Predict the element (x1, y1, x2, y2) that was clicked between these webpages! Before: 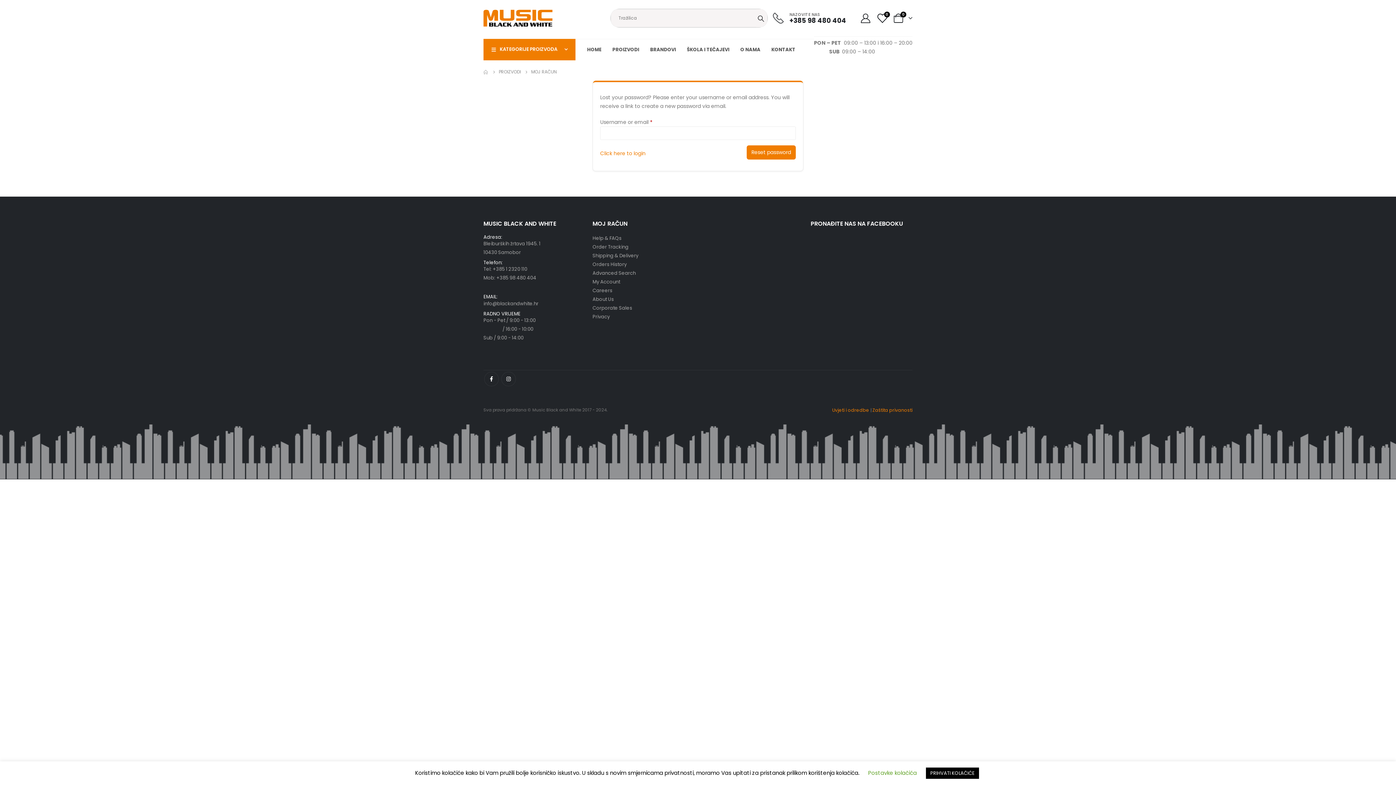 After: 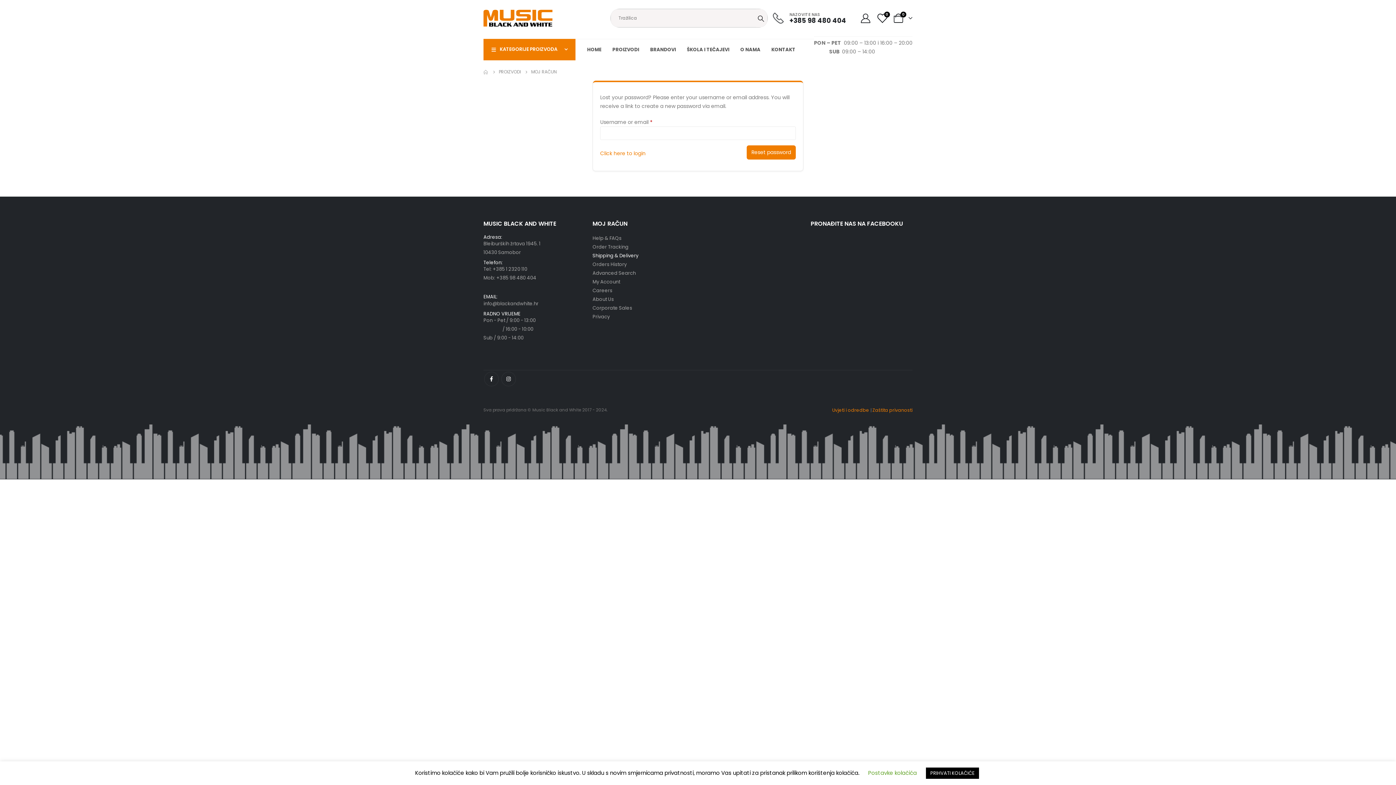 Action: bbox: (592, 251, 694, 260) label: Shipping & Delivery